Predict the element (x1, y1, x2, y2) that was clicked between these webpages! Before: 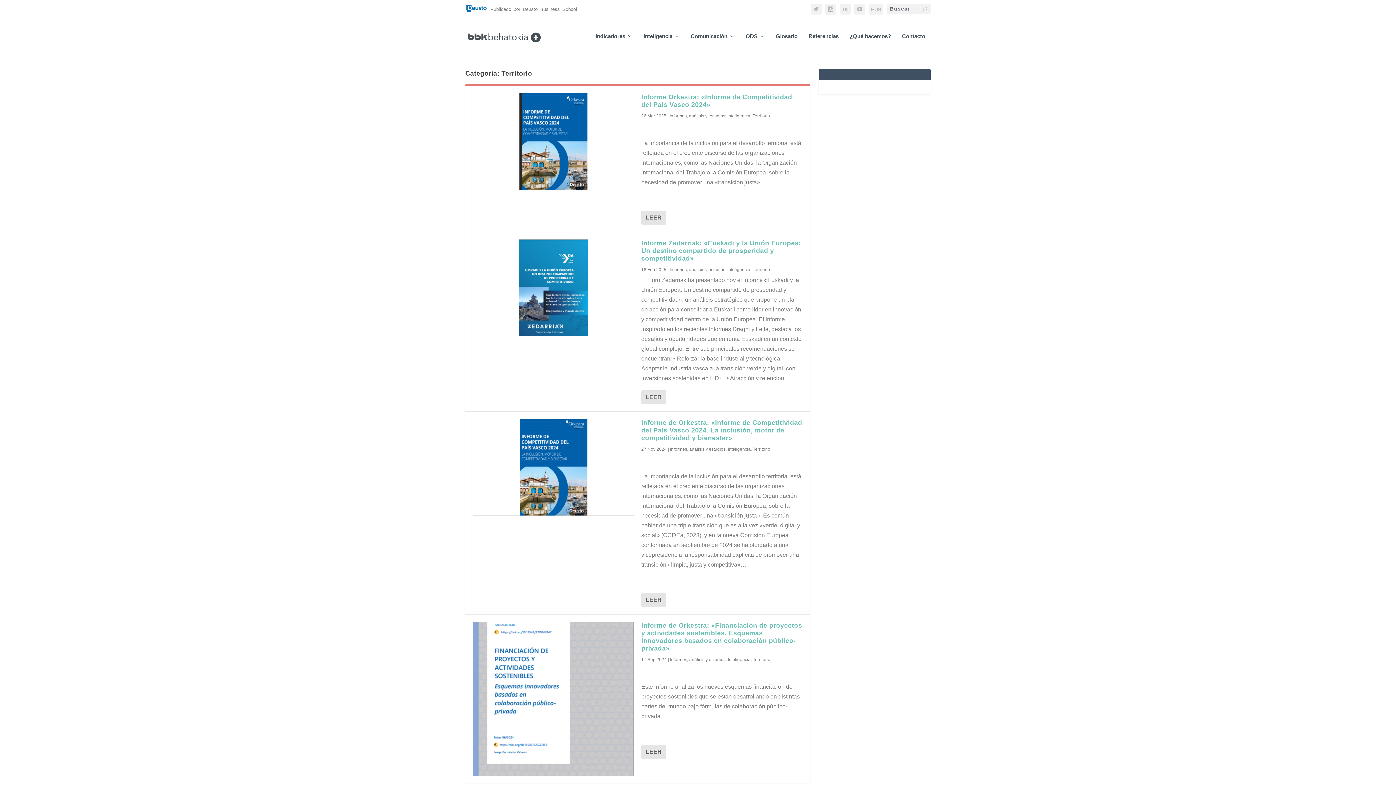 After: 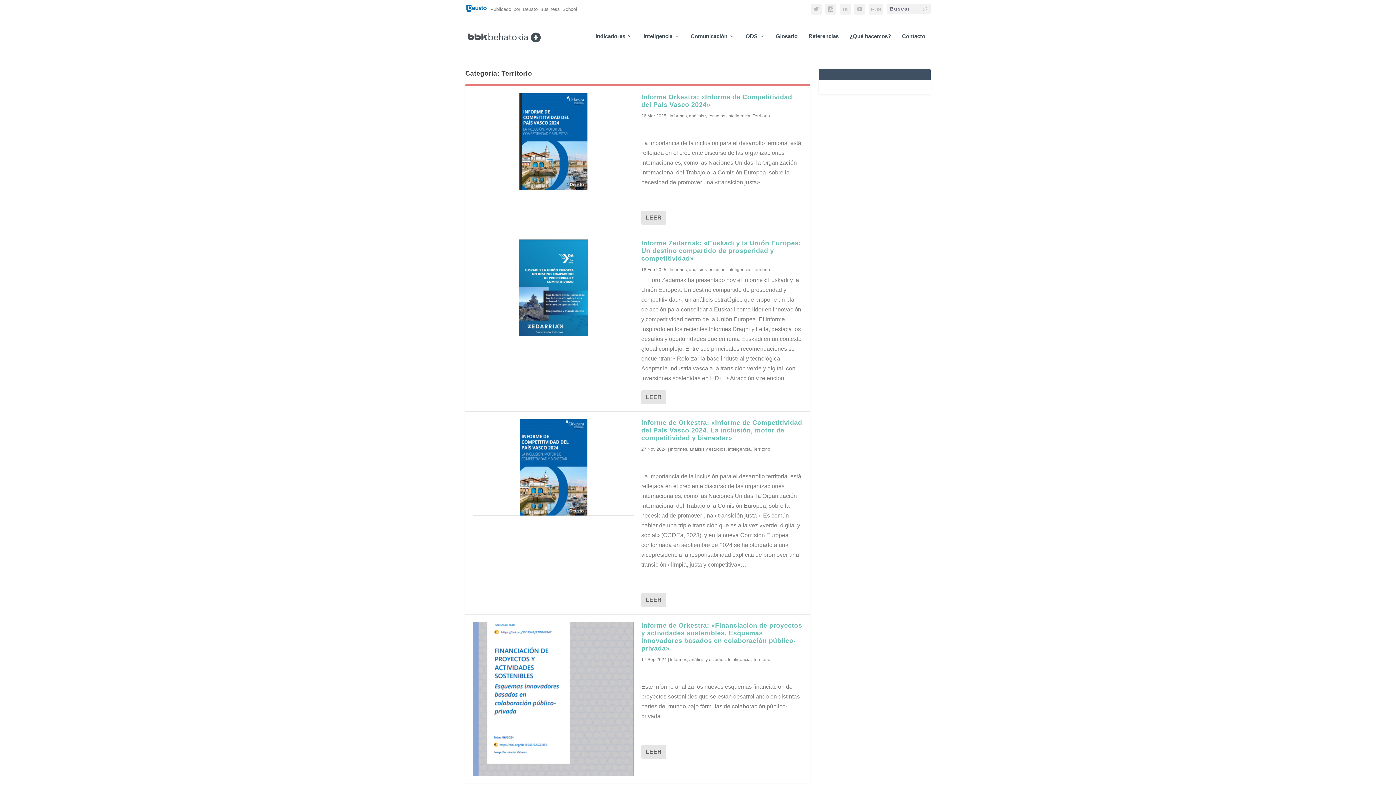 Action: bbox: (752, 113, 770, 118) label: Territorio